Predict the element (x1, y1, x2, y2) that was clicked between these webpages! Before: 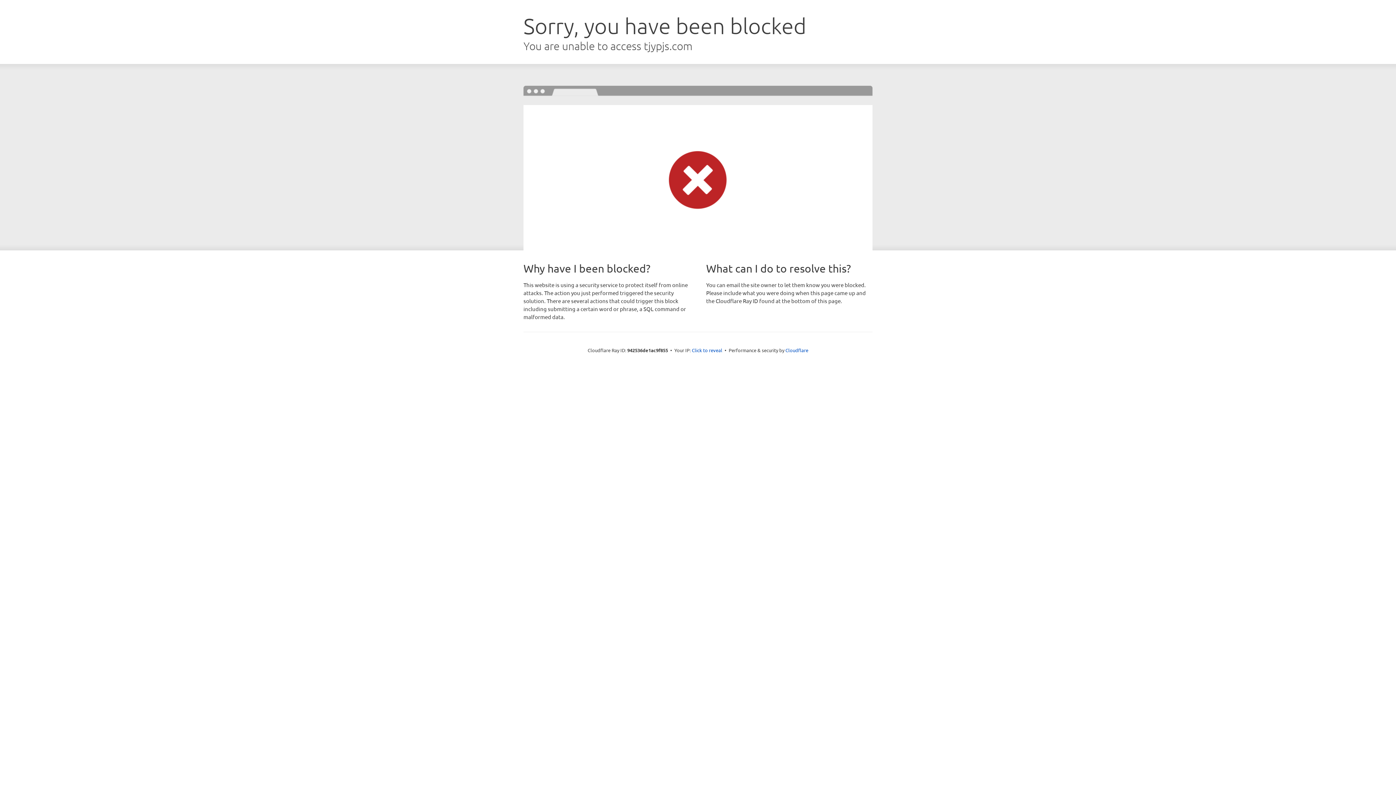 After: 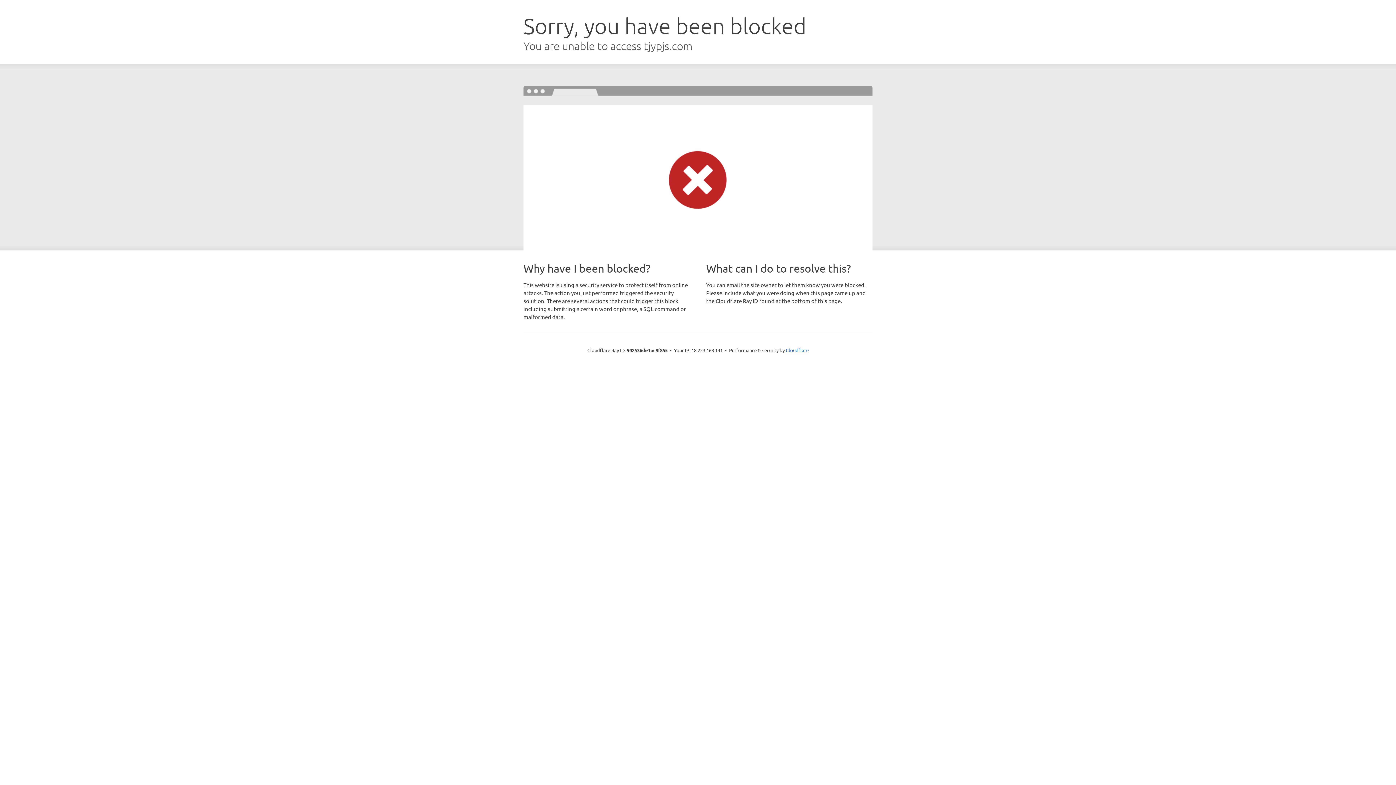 Action: bbox: (692, 346, 722, 353) label: Click to reveal